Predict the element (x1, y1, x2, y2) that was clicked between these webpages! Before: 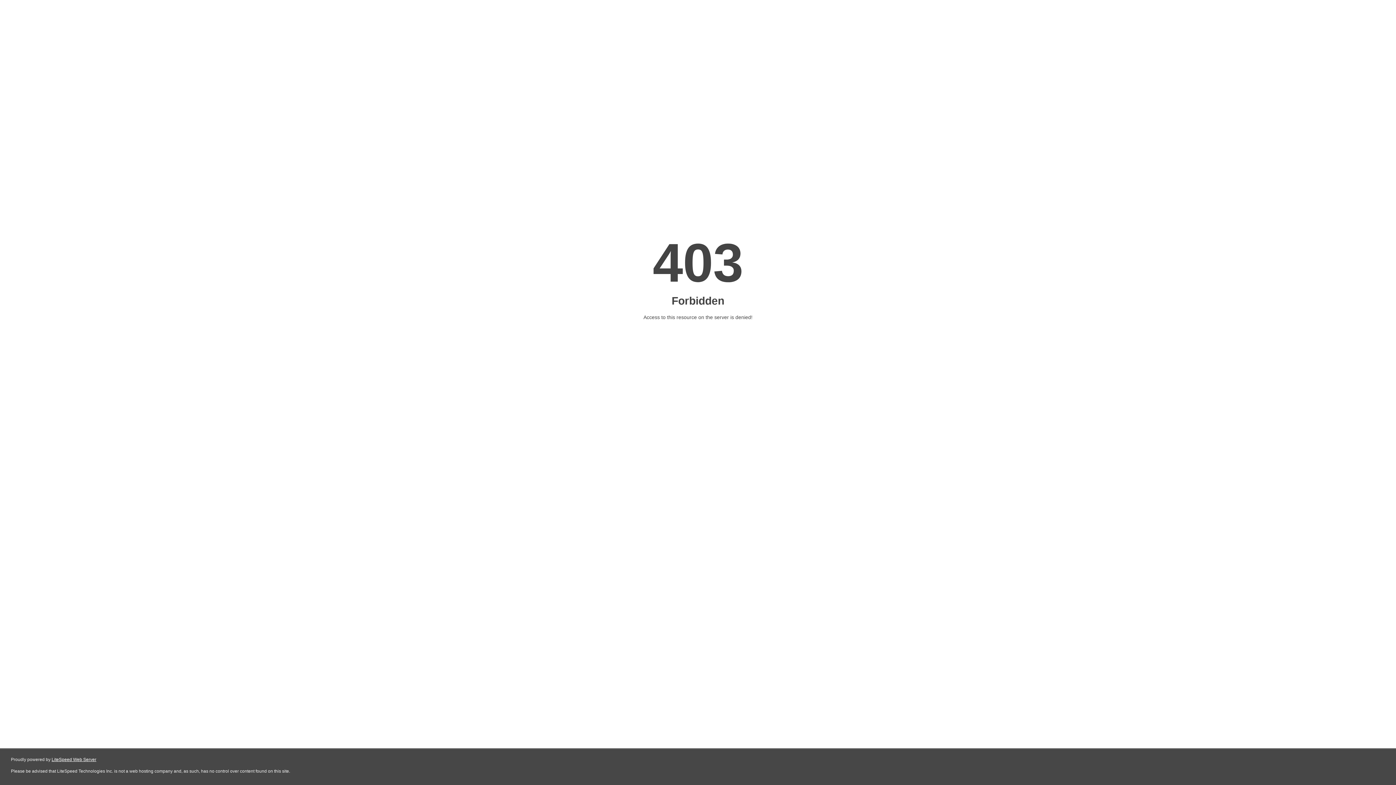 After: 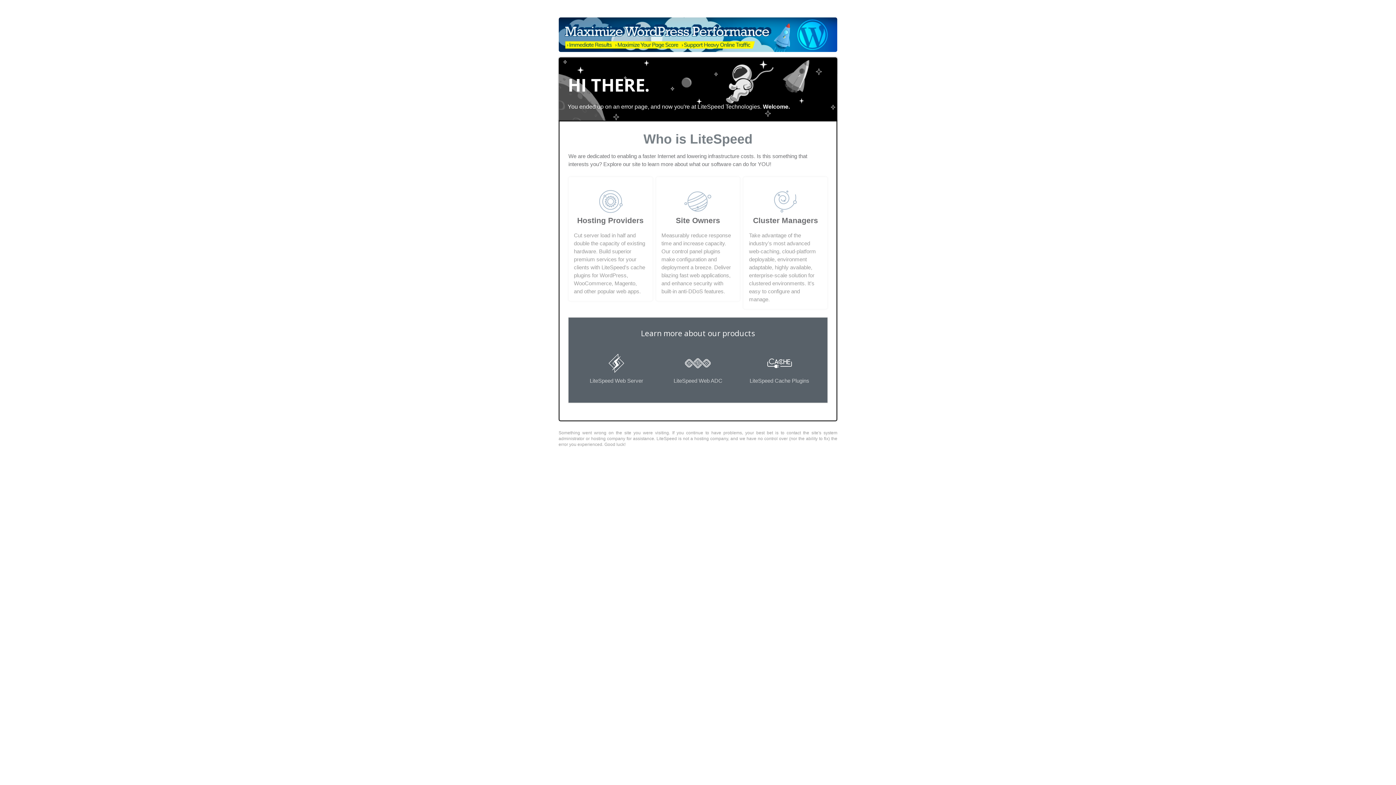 Action: bbox: (51, 757, 96, 762) label: LiteSpeed Web Server